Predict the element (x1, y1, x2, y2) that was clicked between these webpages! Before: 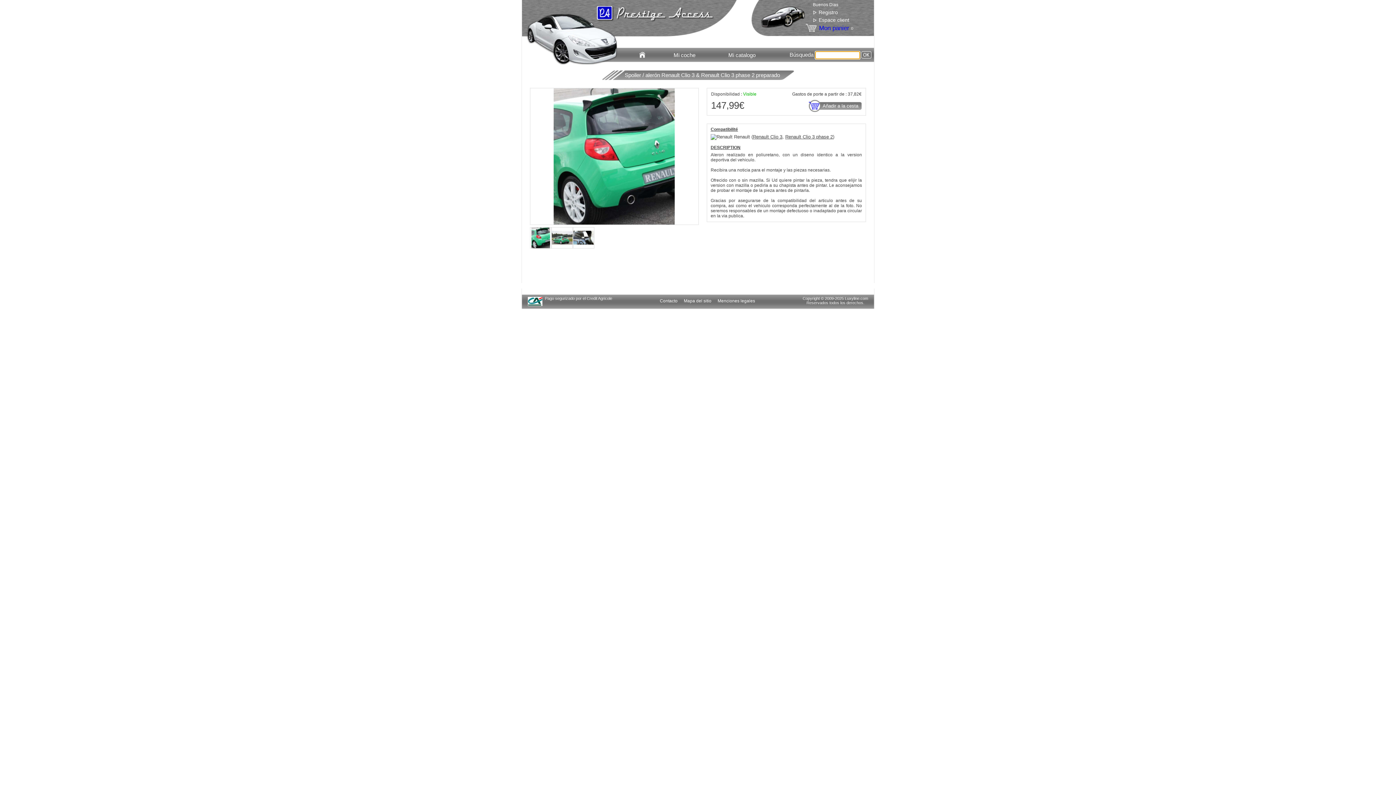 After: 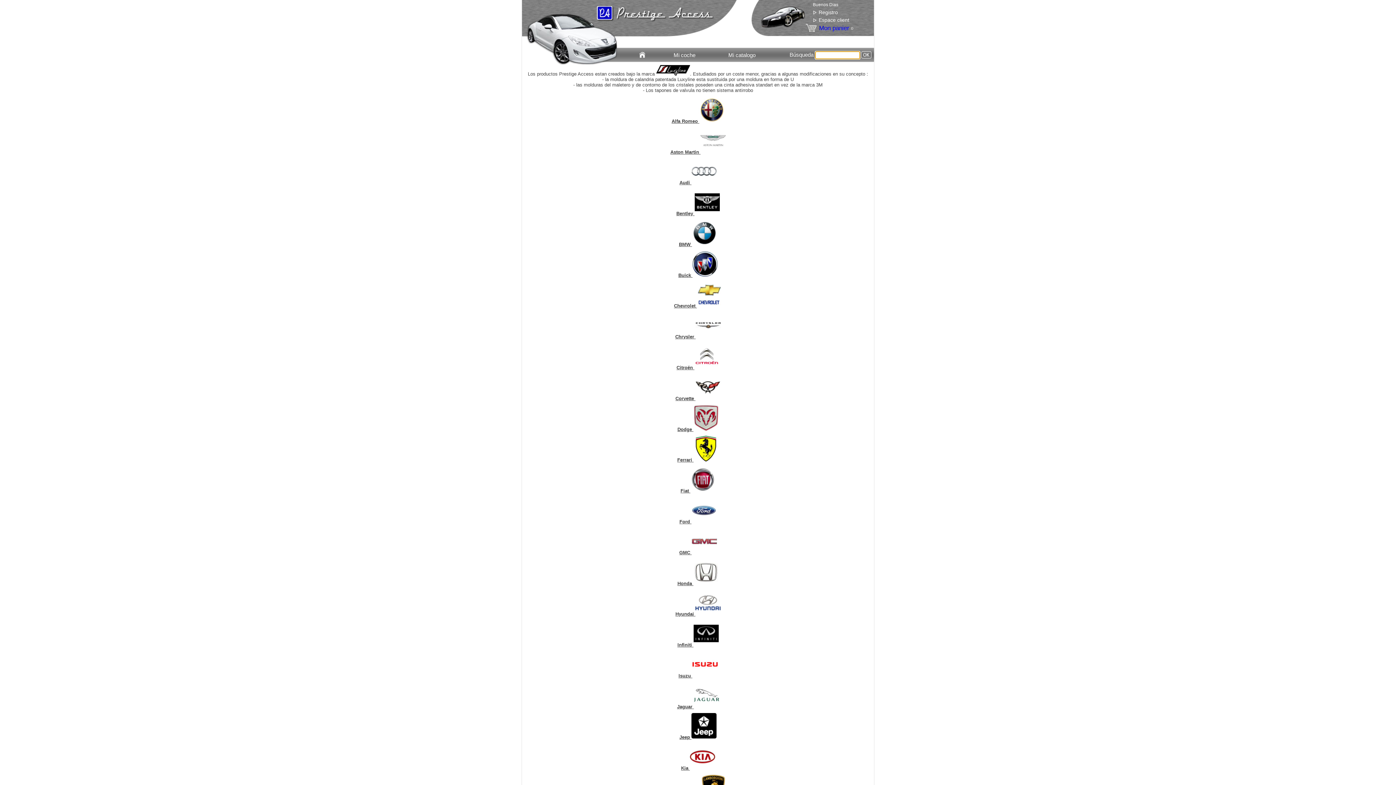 Action: bbox: (639, 51, 645, 57)